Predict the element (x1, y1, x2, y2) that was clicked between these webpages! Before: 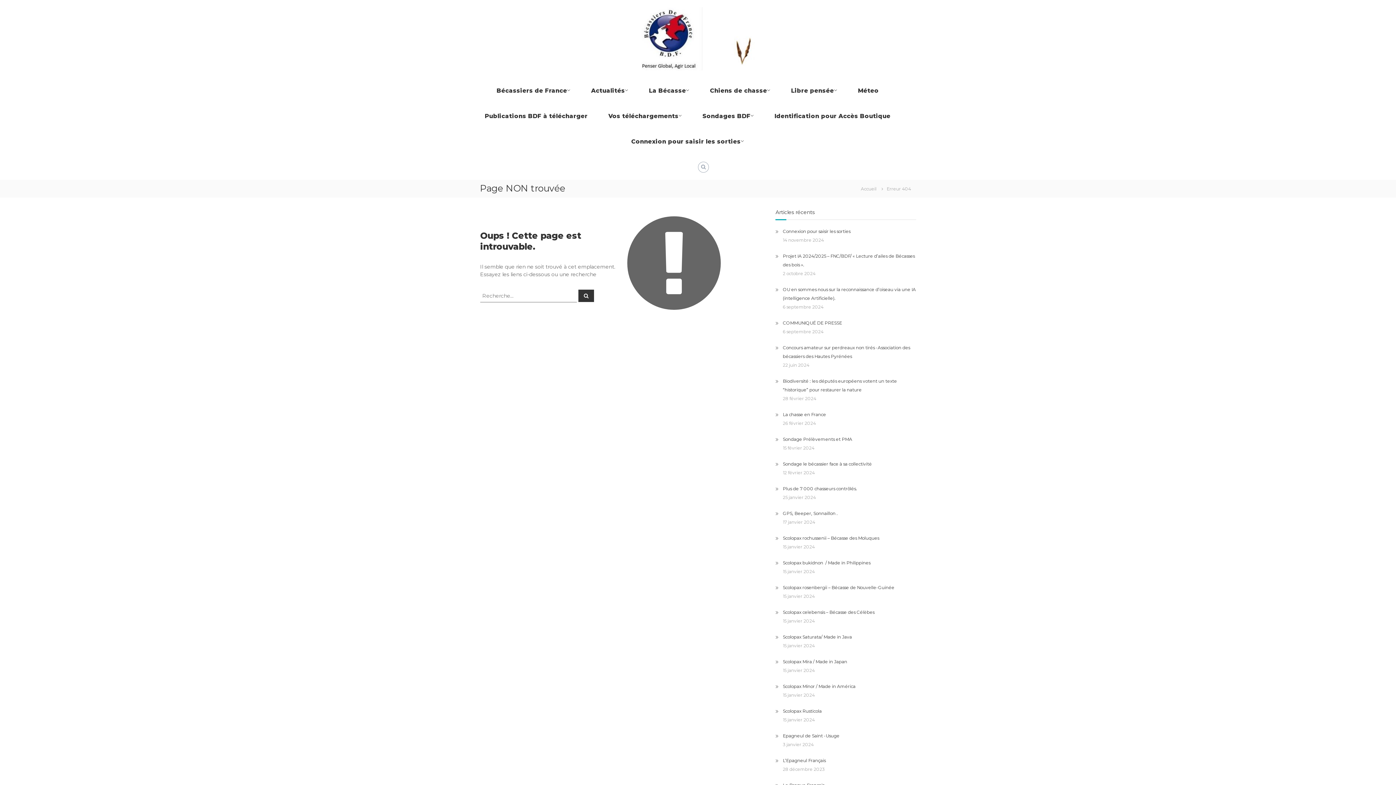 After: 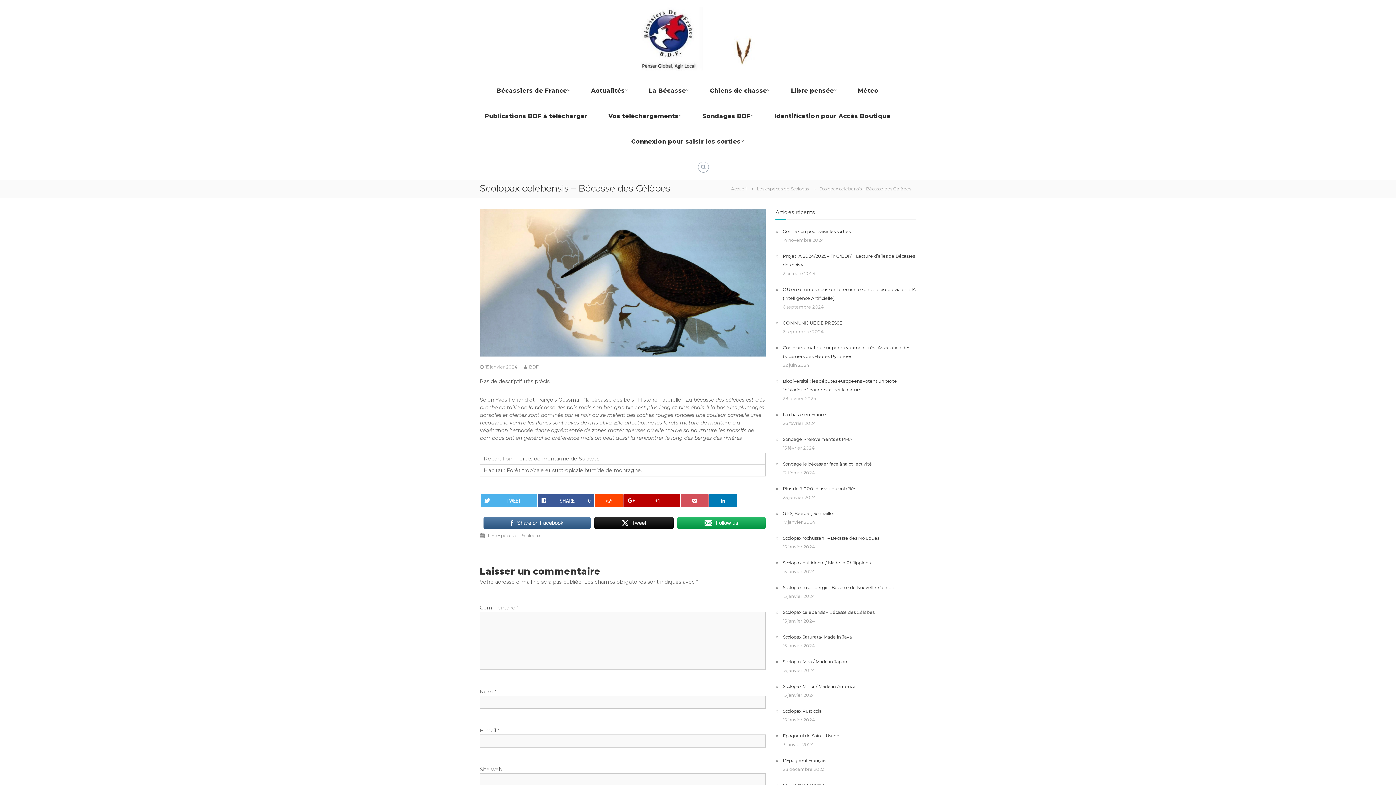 Action: label: Scolopax celebensis – Bécasse des Célèbes bbox: (783, 609, 874, 615)